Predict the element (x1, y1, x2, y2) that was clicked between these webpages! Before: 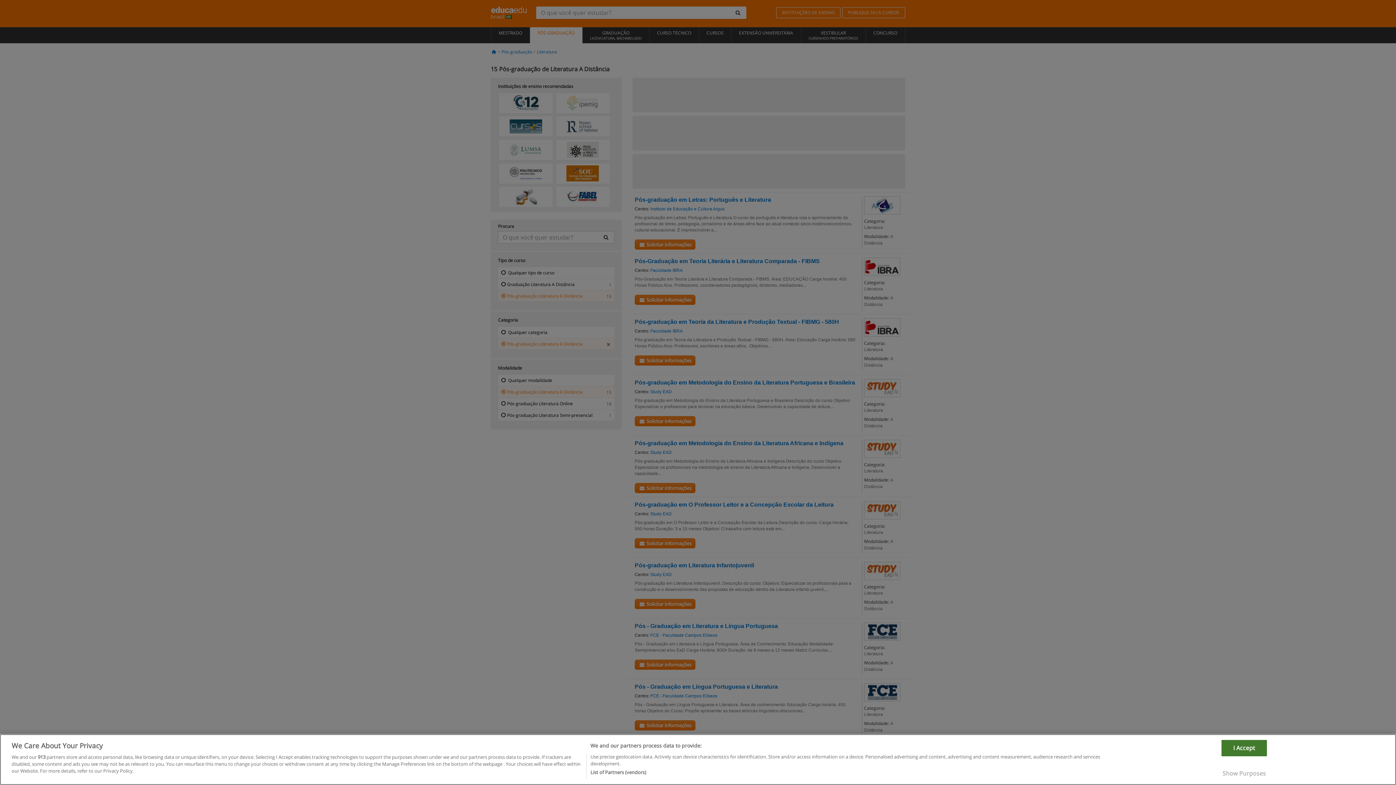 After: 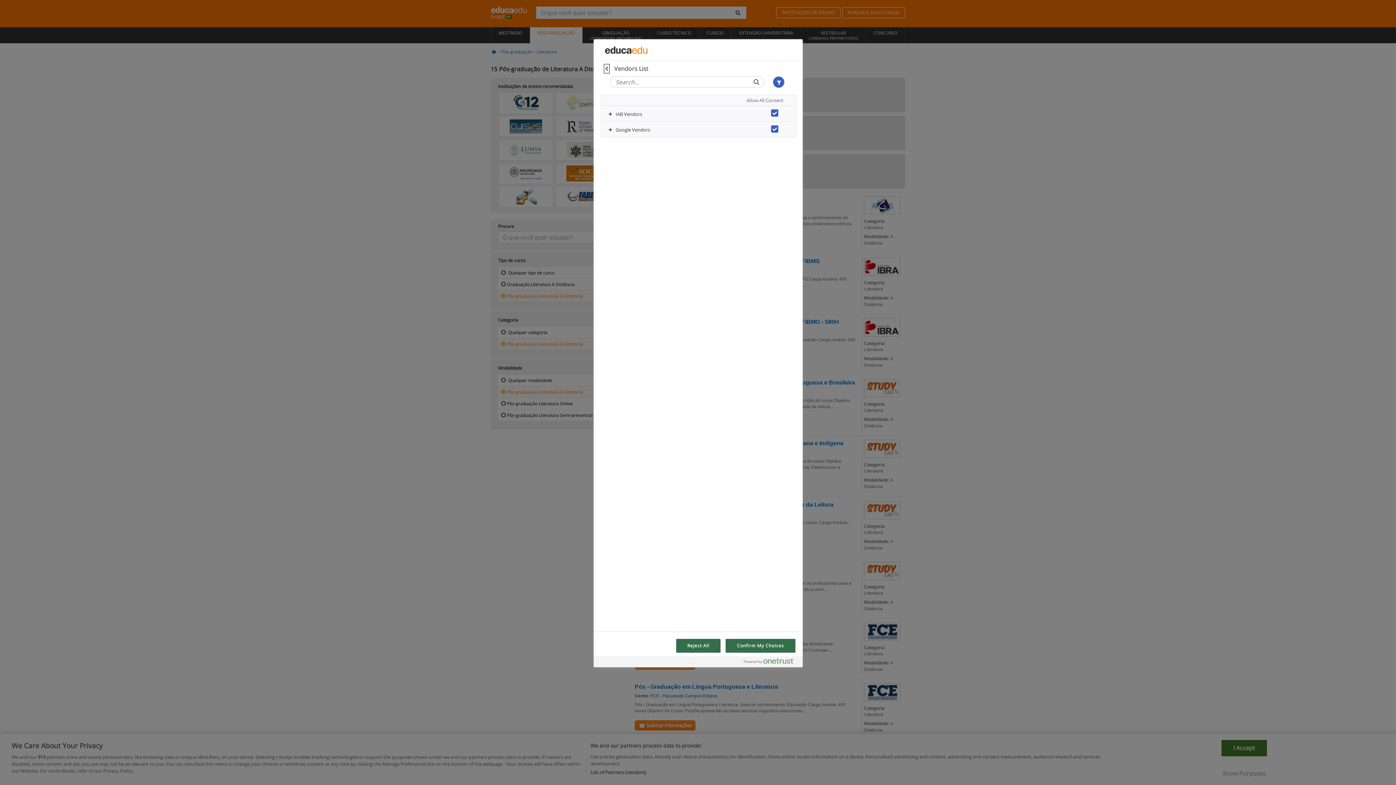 Action: bbox: (590, 769, 646, 776) label: List of Partners (vendors)